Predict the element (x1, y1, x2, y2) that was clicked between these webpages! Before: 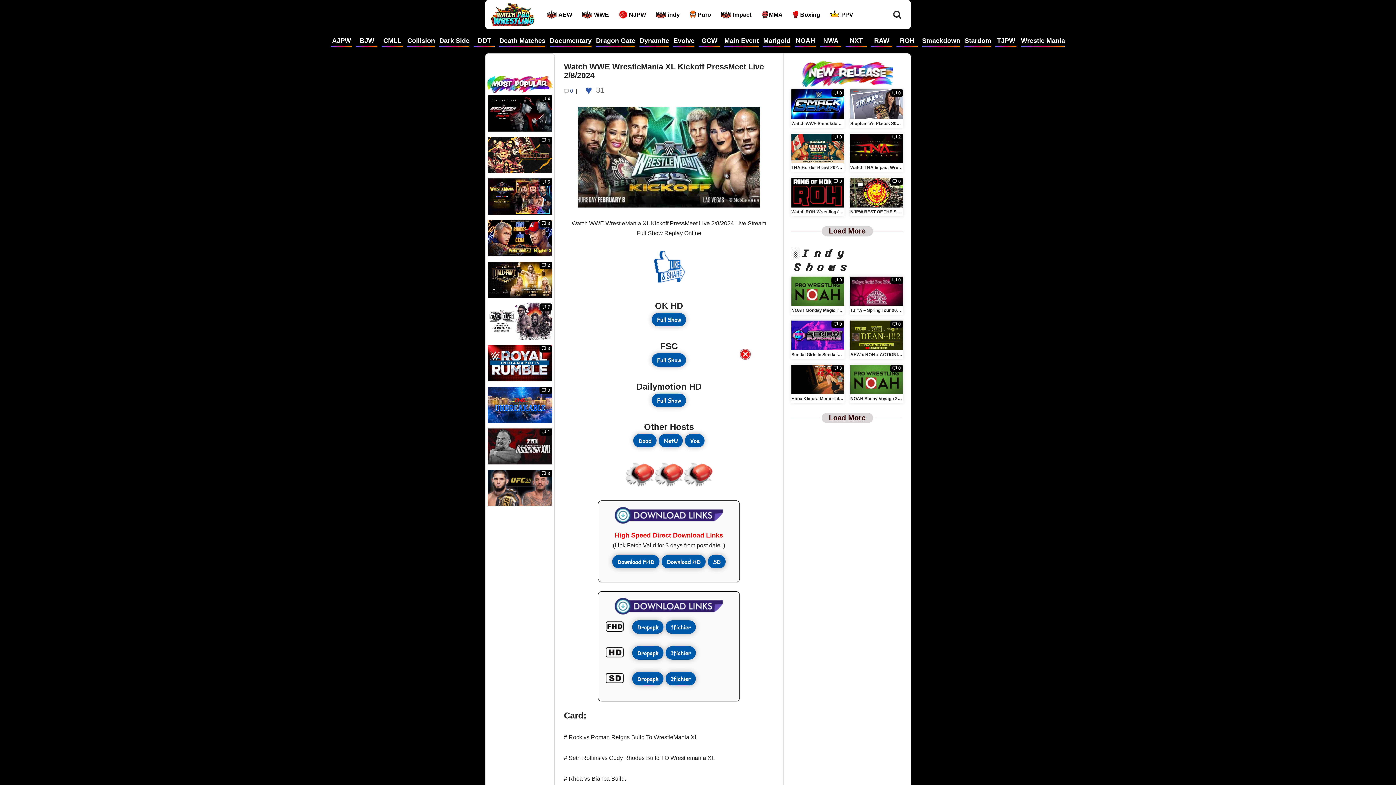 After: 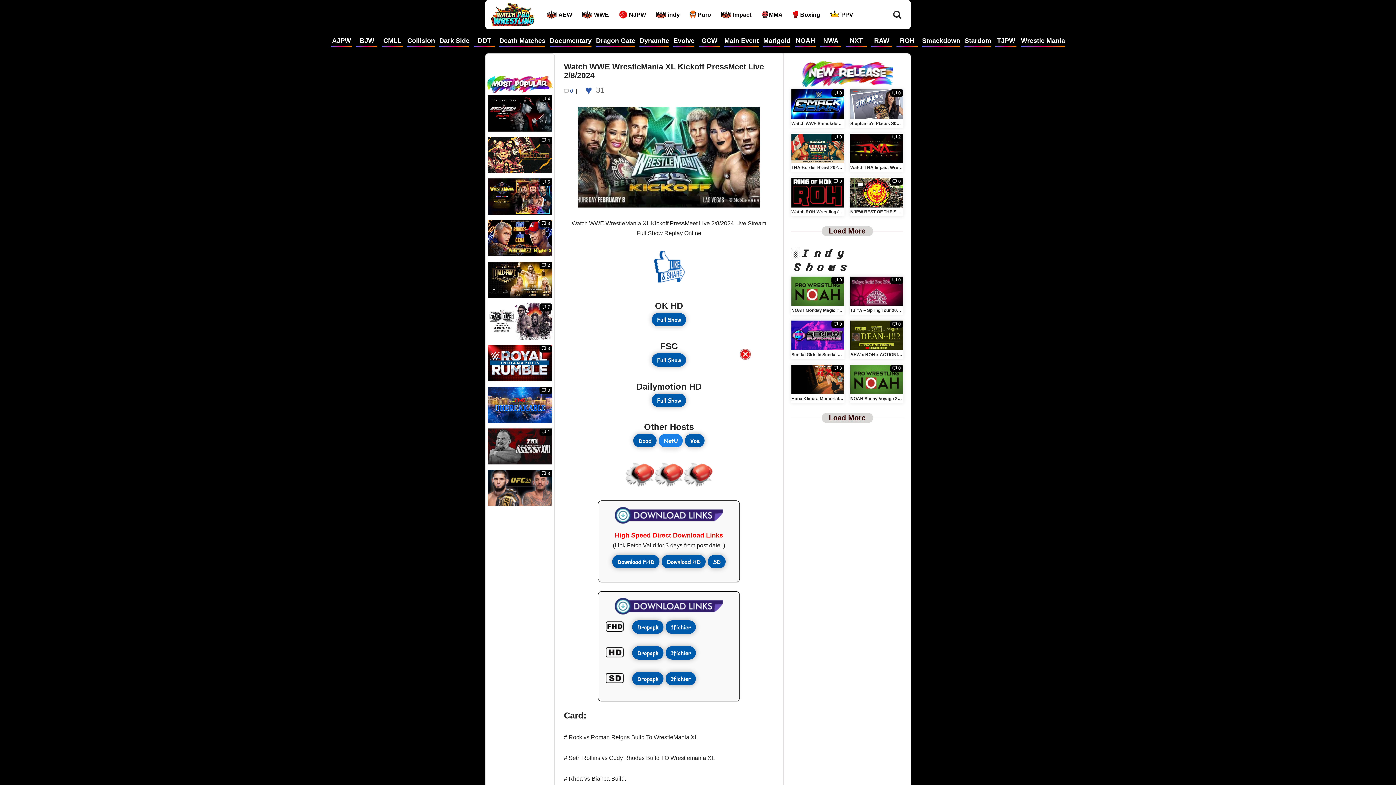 Action: label: NetU bbox: (658, 434, 682, 447)